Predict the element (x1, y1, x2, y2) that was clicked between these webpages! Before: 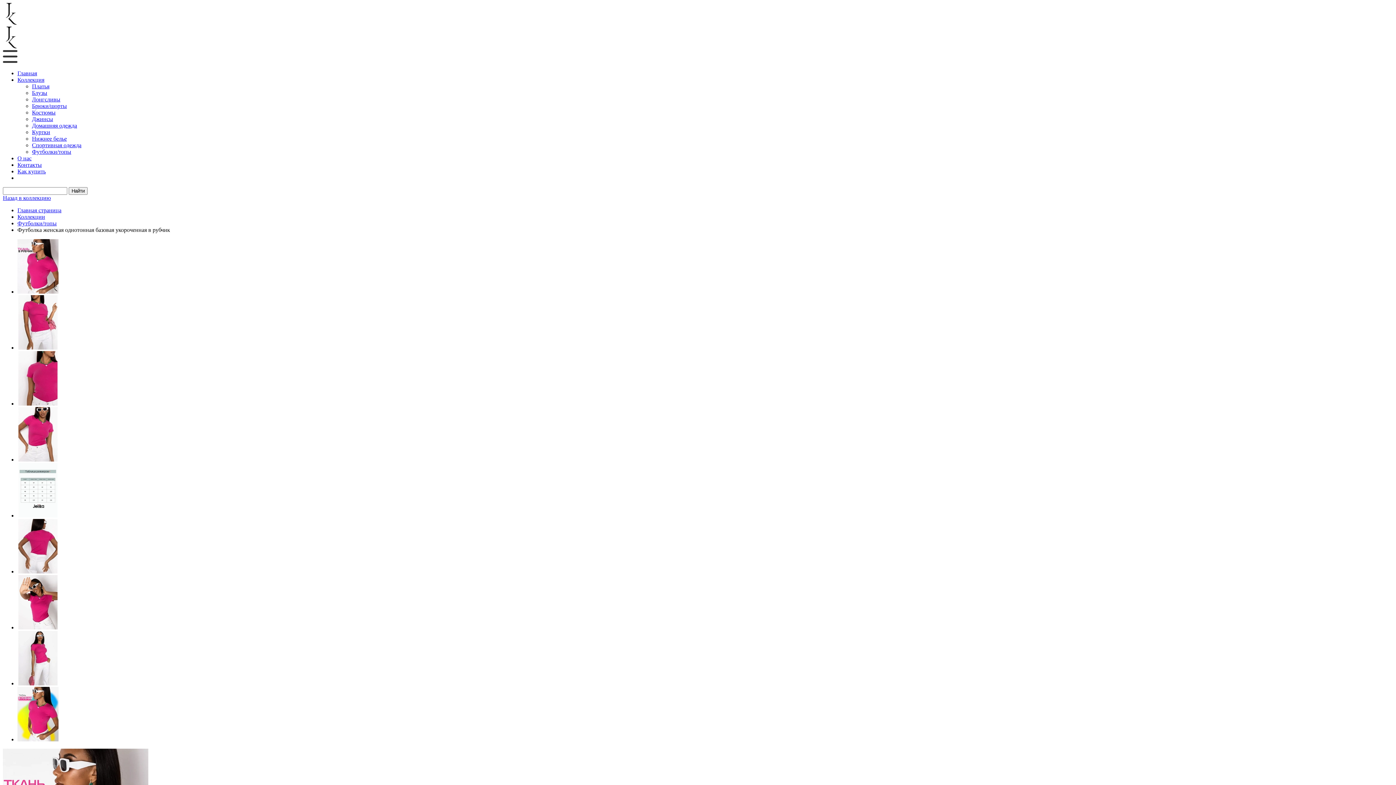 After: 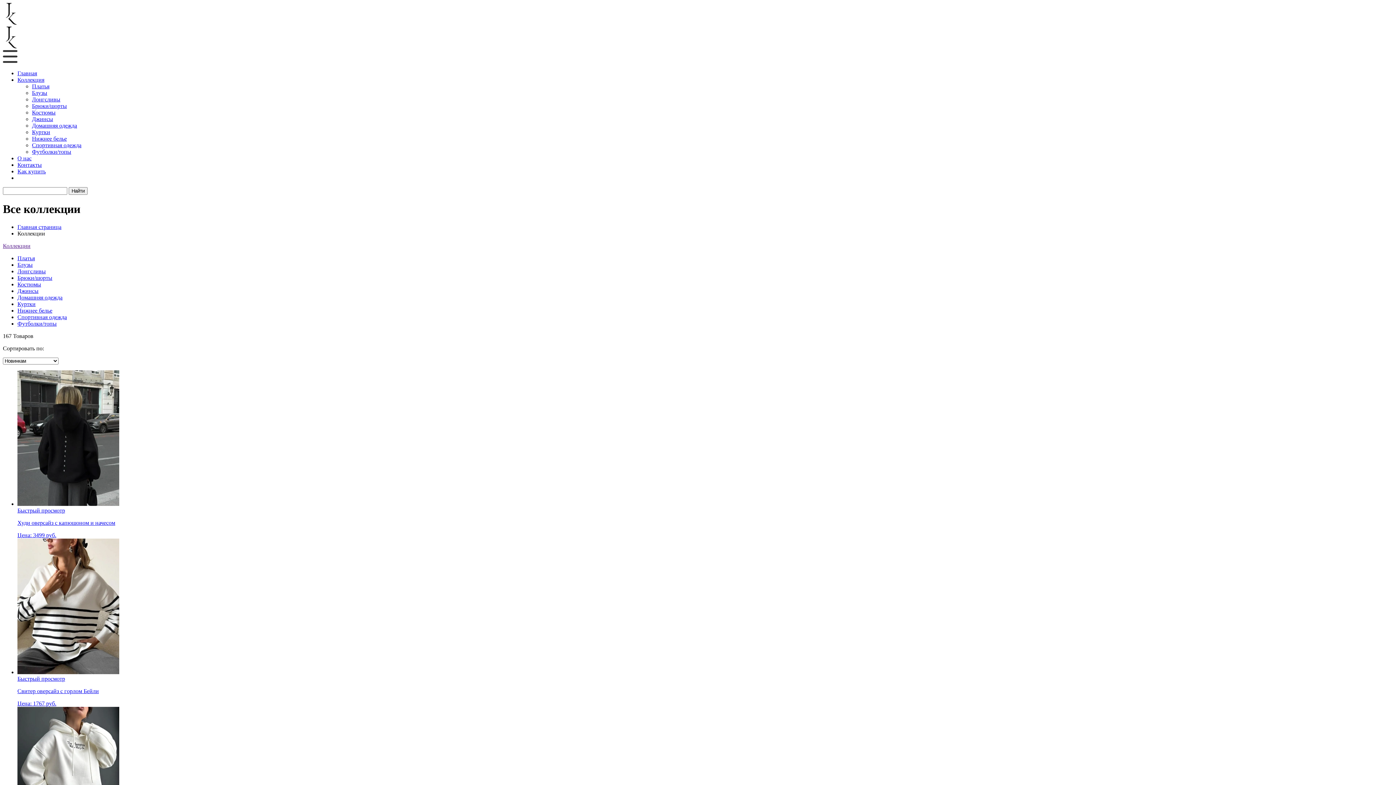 Action: bbox: (17, 76, 44, 82) label: Коллекция